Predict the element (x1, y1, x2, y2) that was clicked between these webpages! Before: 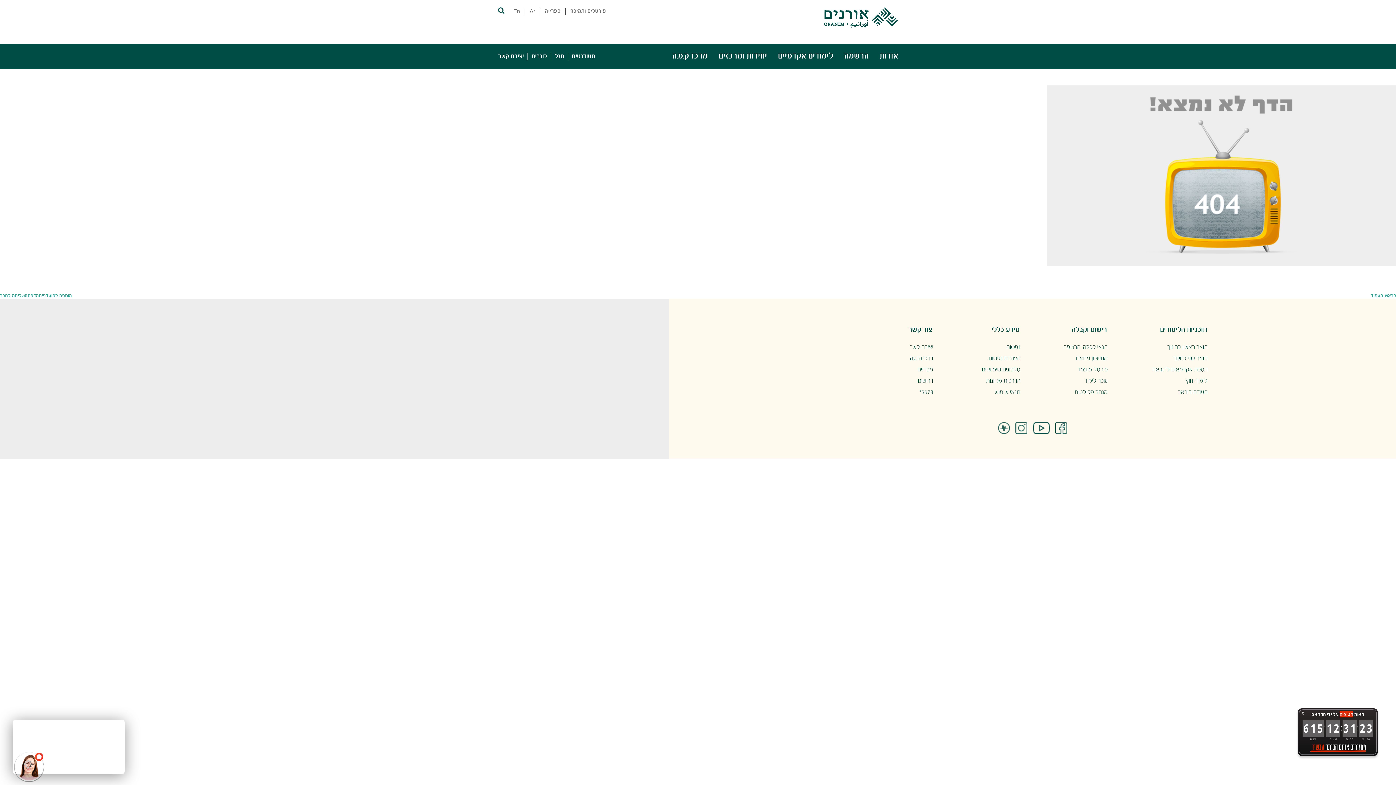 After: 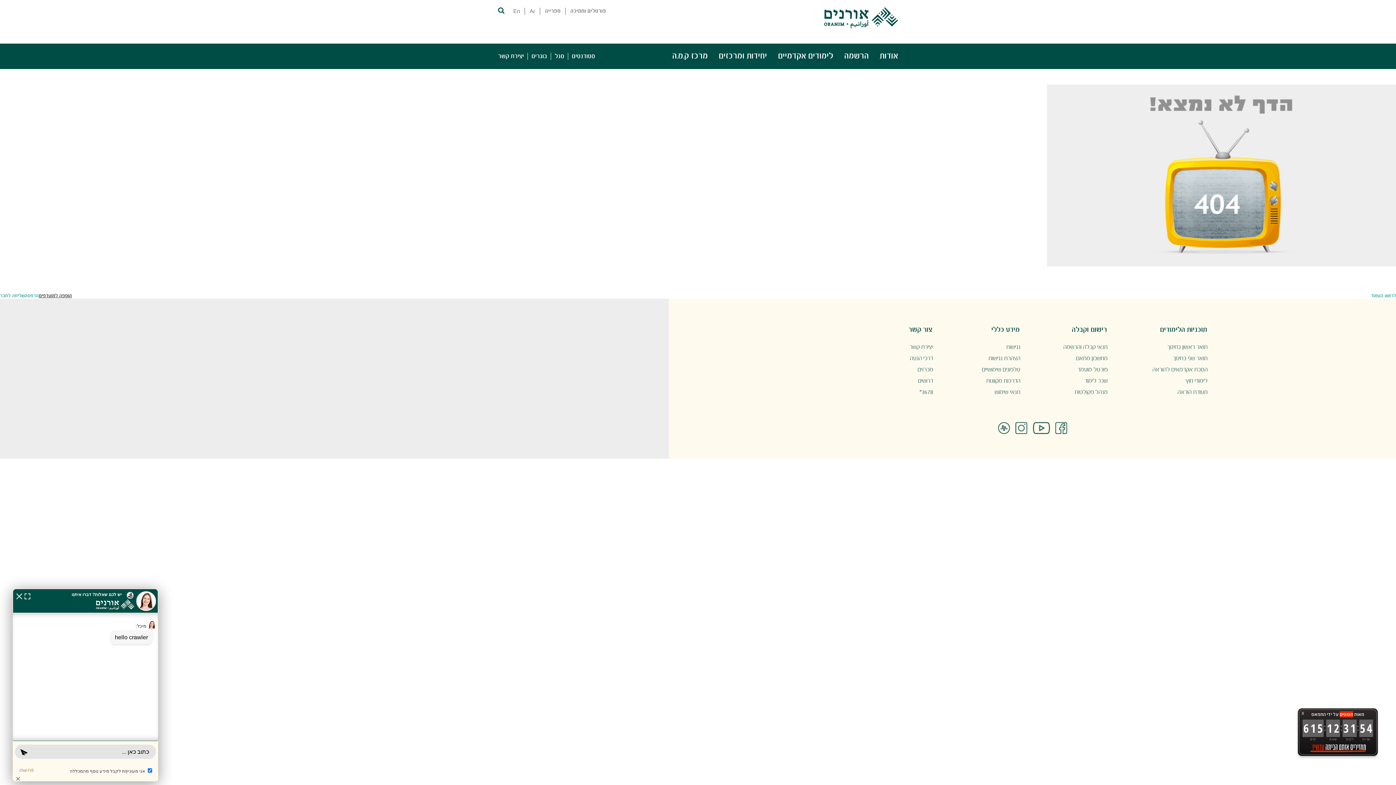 Action: bbox: (38, 293, 72, 298) label: הוספה למועדפים